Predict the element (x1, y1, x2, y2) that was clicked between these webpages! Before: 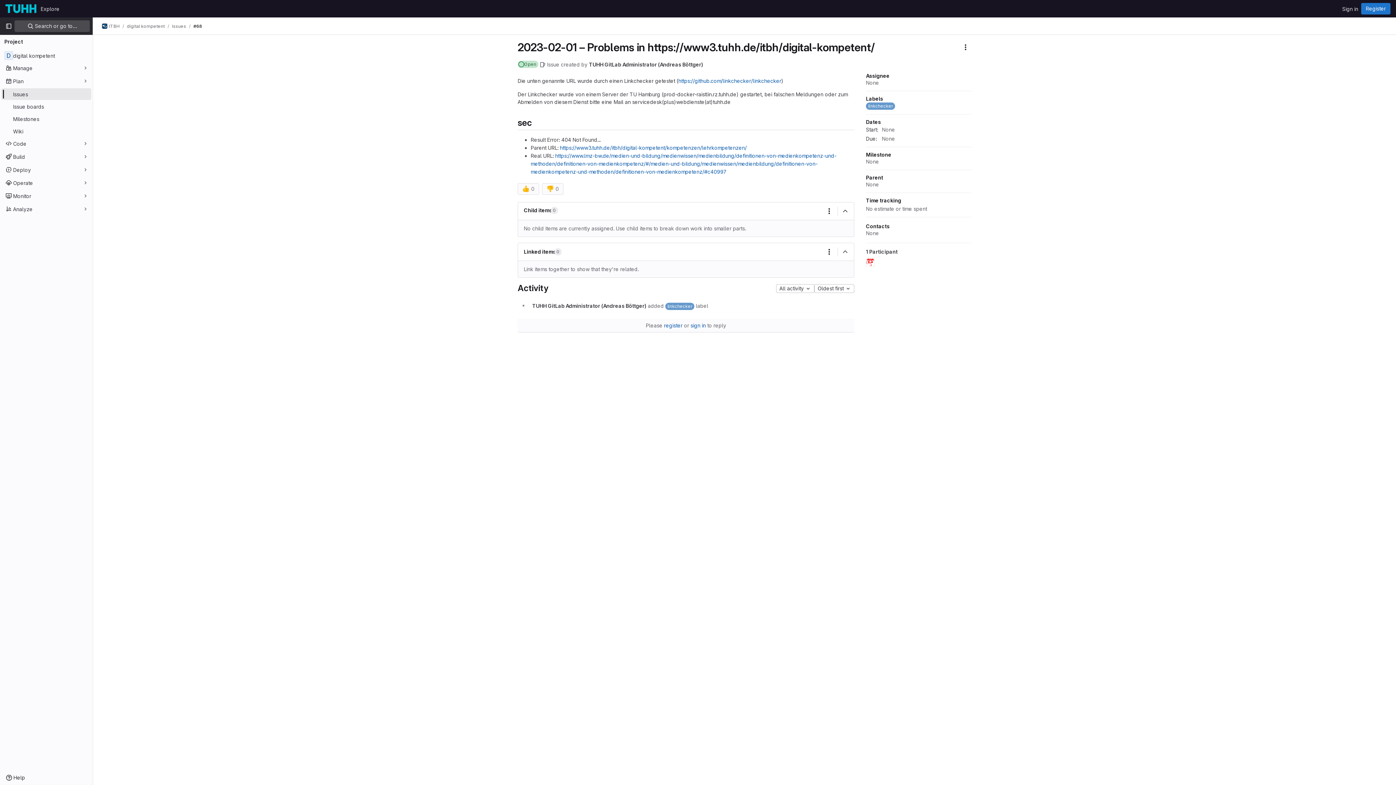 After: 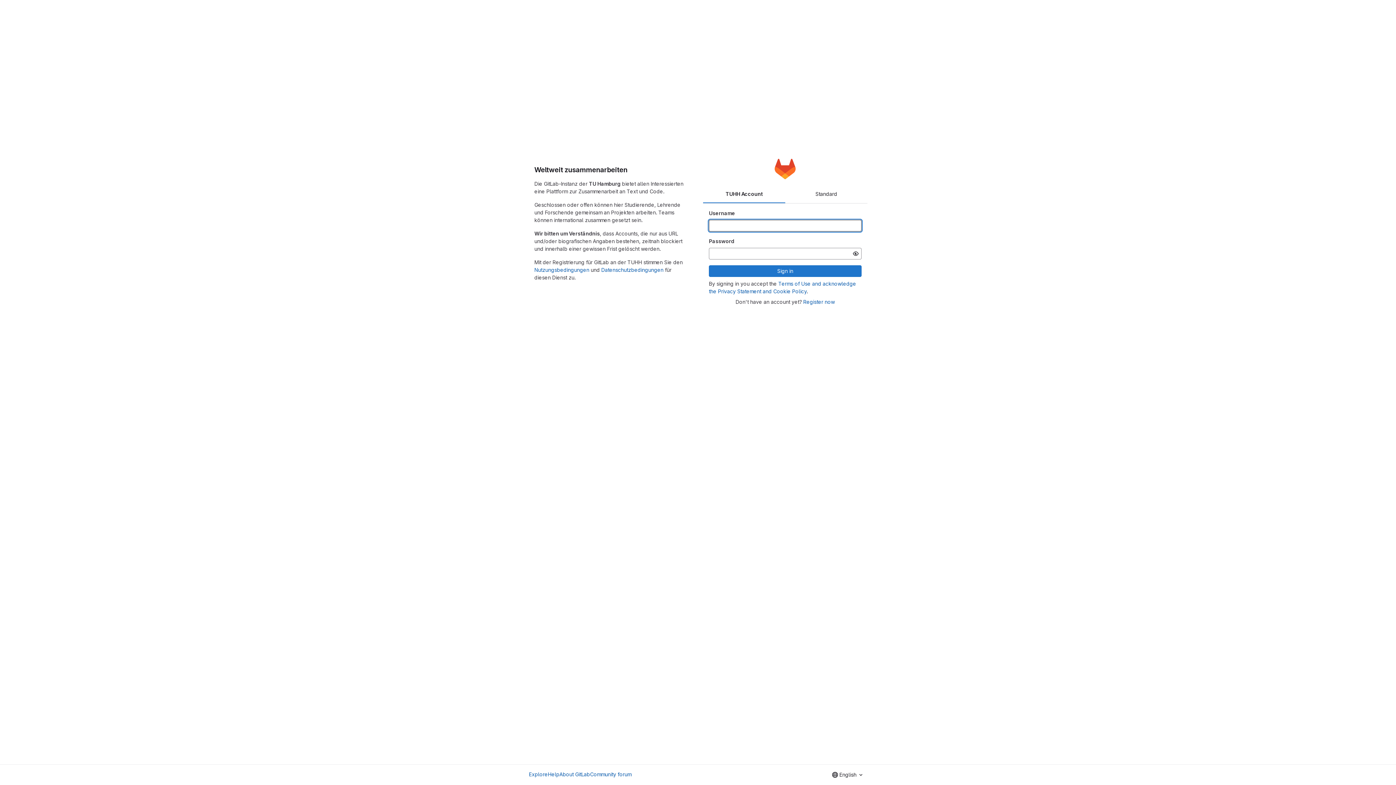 Action: label: Homepage bbox: (4, 2, 37, 14)